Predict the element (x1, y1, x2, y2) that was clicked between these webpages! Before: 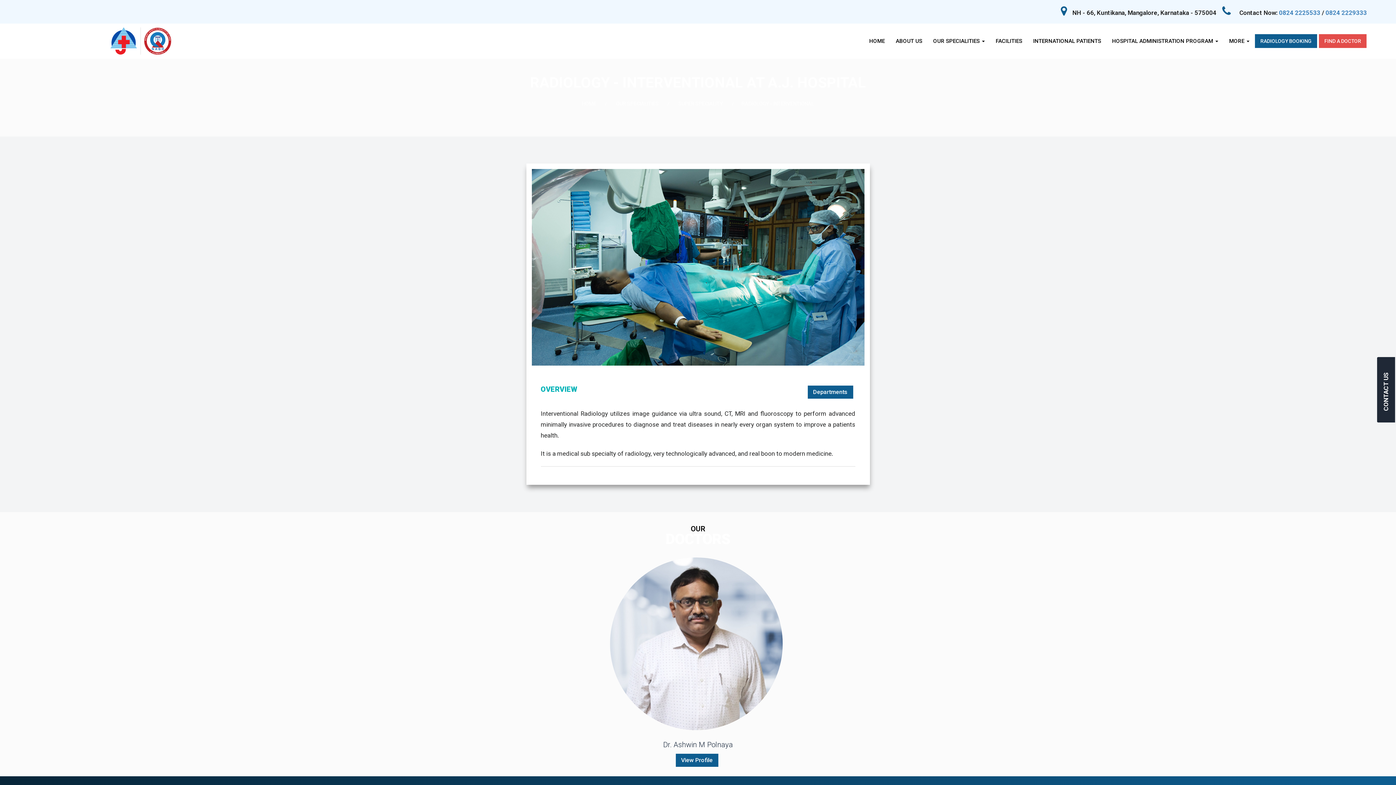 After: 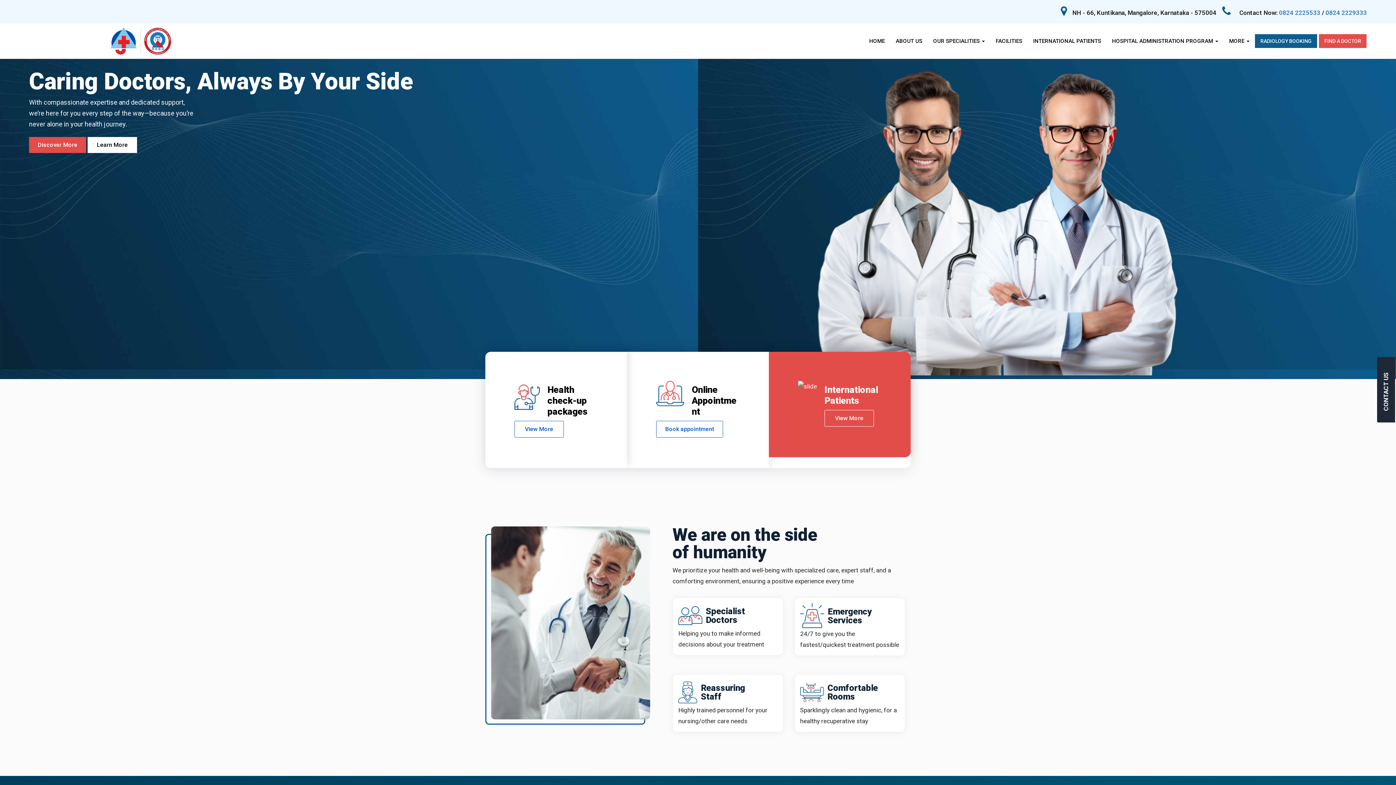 Action: bbox: (109, 23, 171, 58)